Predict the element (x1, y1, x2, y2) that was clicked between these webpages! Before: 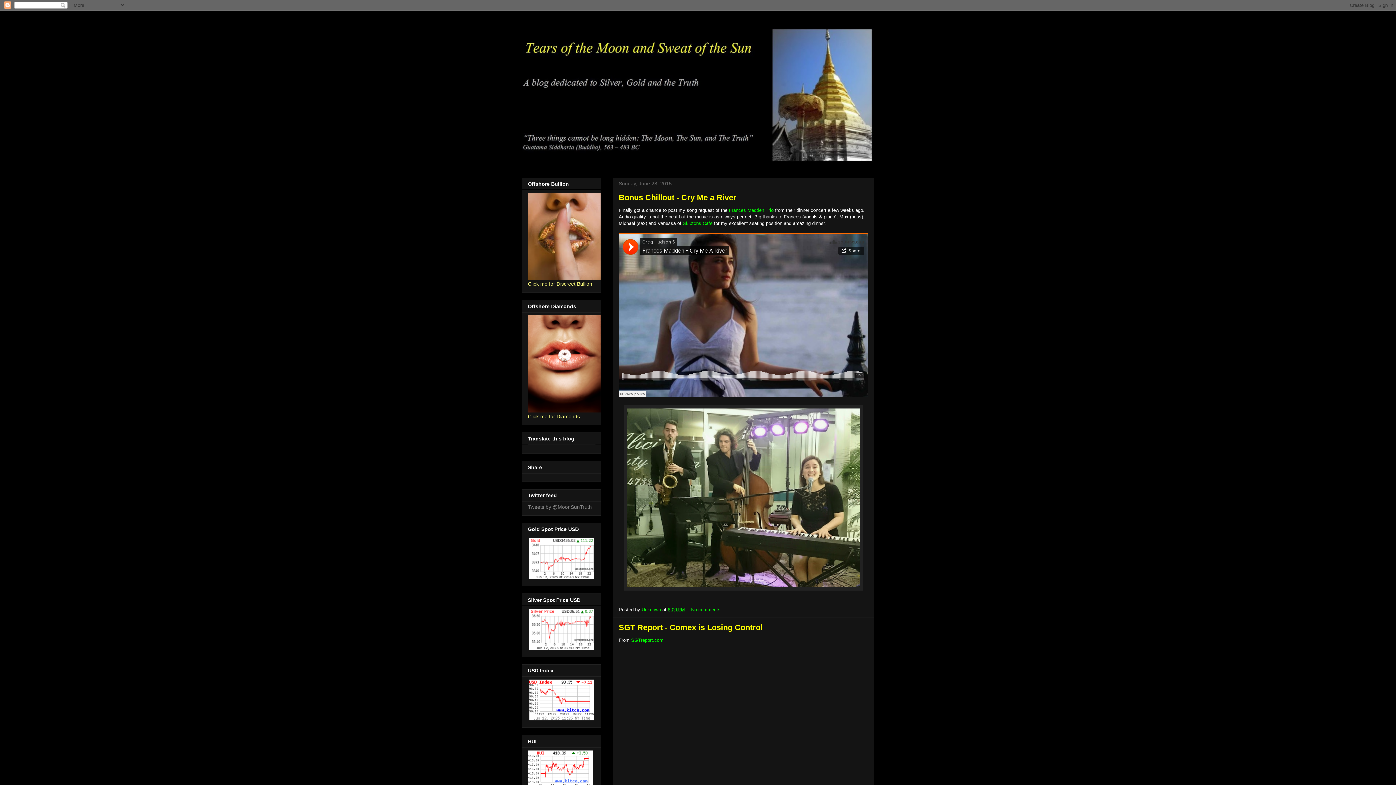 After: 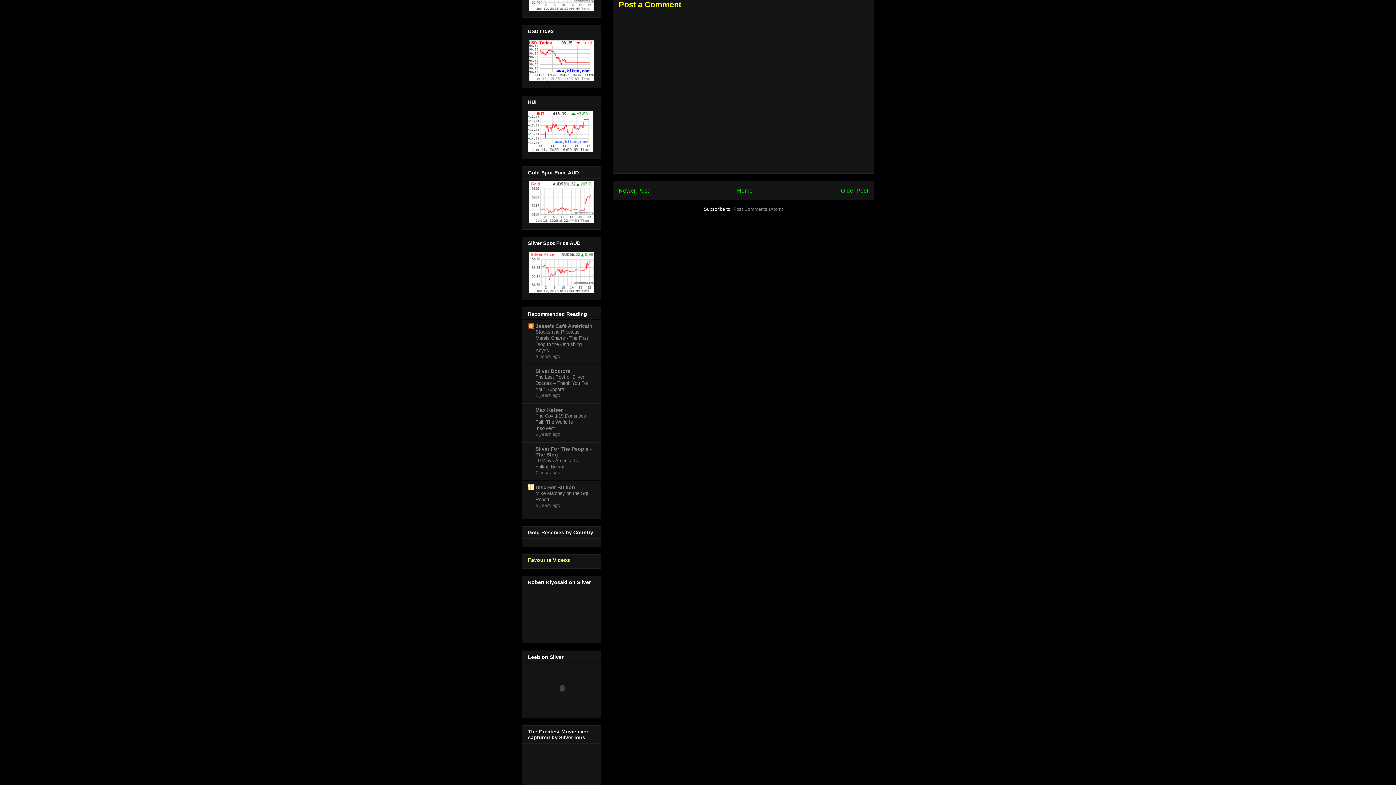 Action: bbox: (691, 607, 723, 612) label: No comments: 